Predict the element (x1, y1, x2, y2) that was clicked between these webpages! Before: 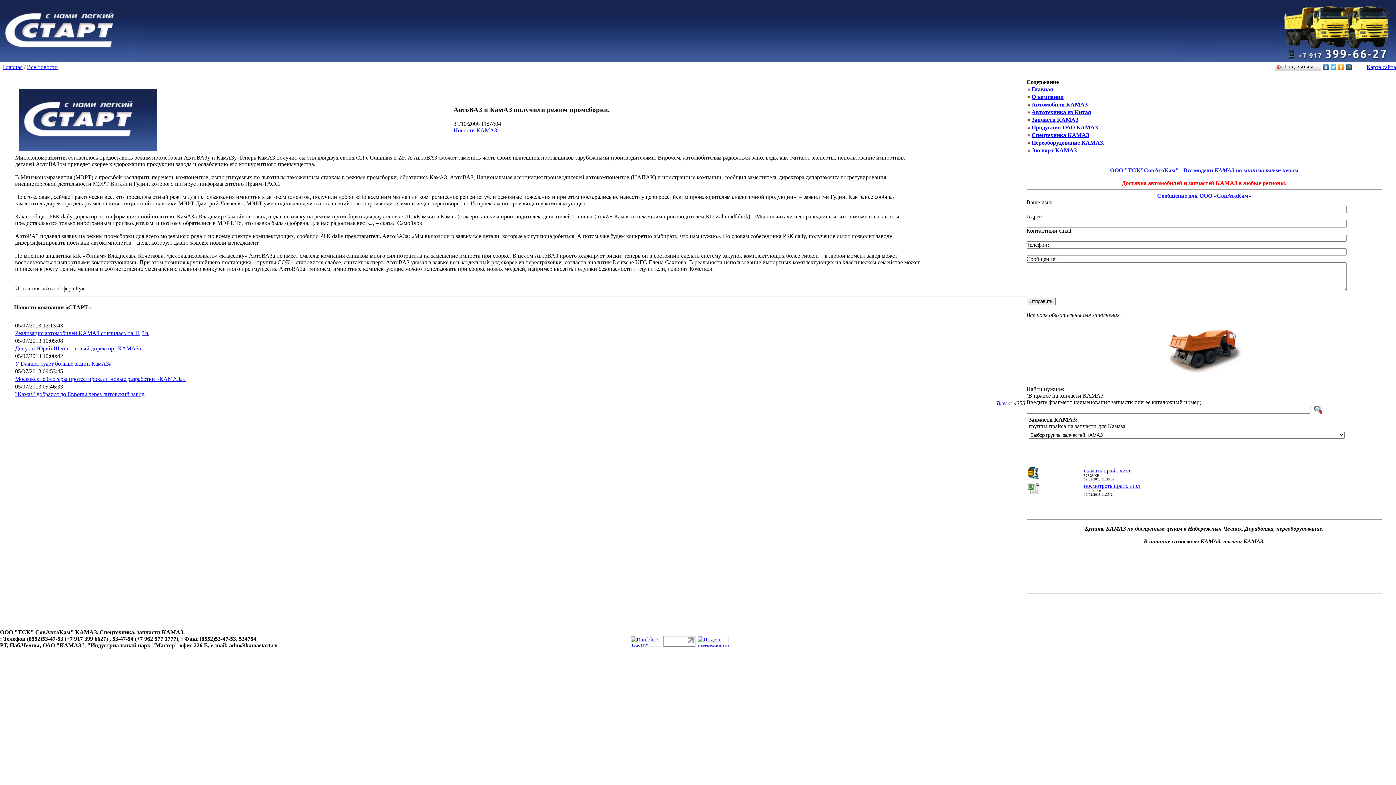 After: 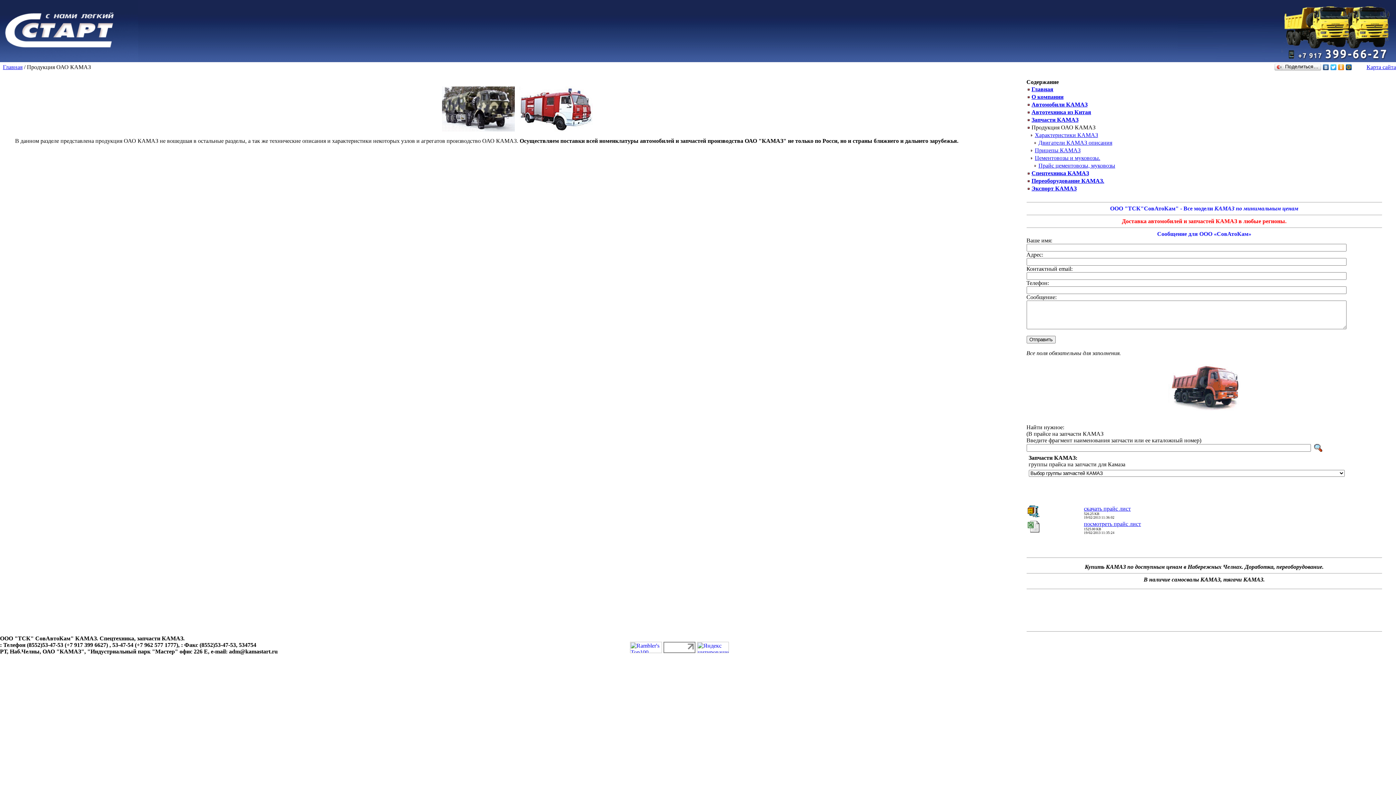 Action: bbox: (1031, 124, 1098, 130) label: Продукция ОАО КАМАЗ